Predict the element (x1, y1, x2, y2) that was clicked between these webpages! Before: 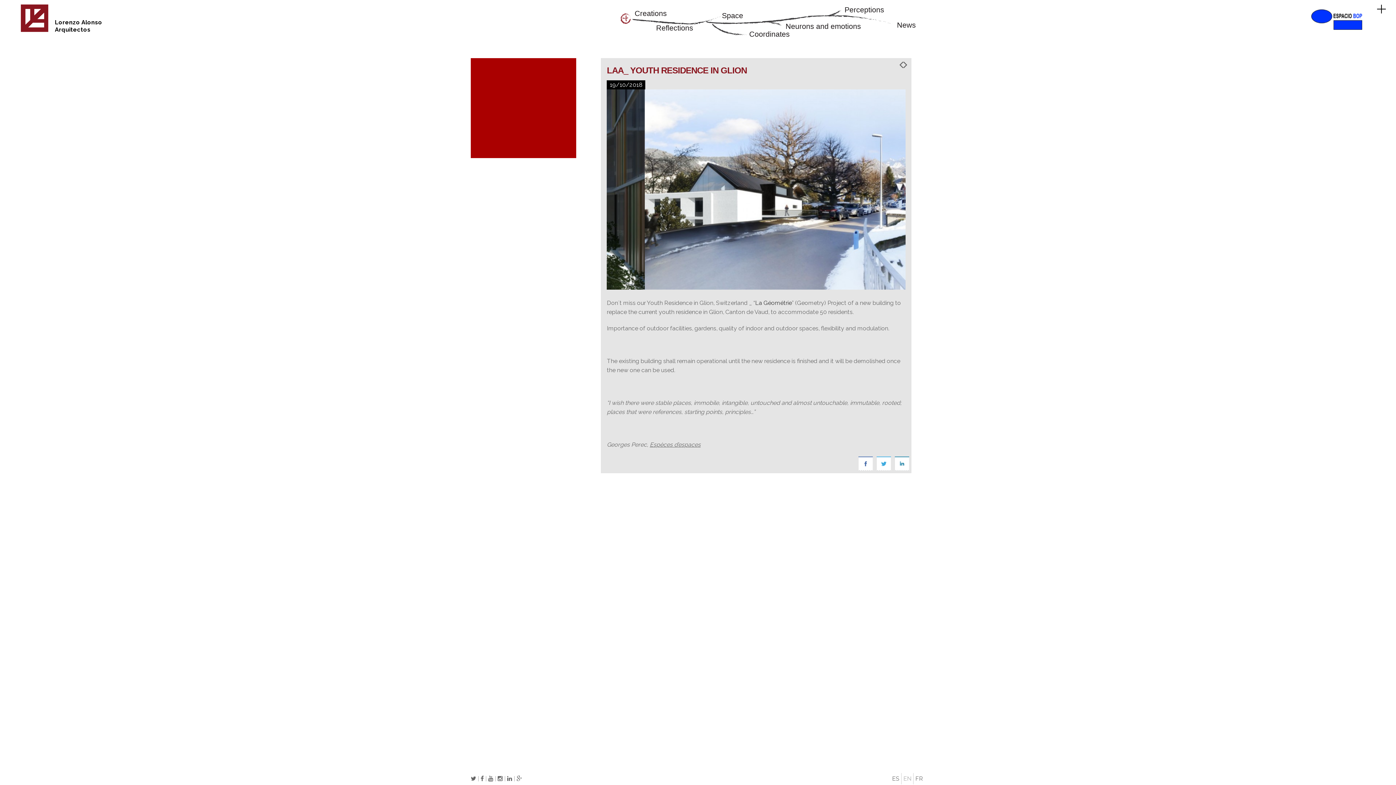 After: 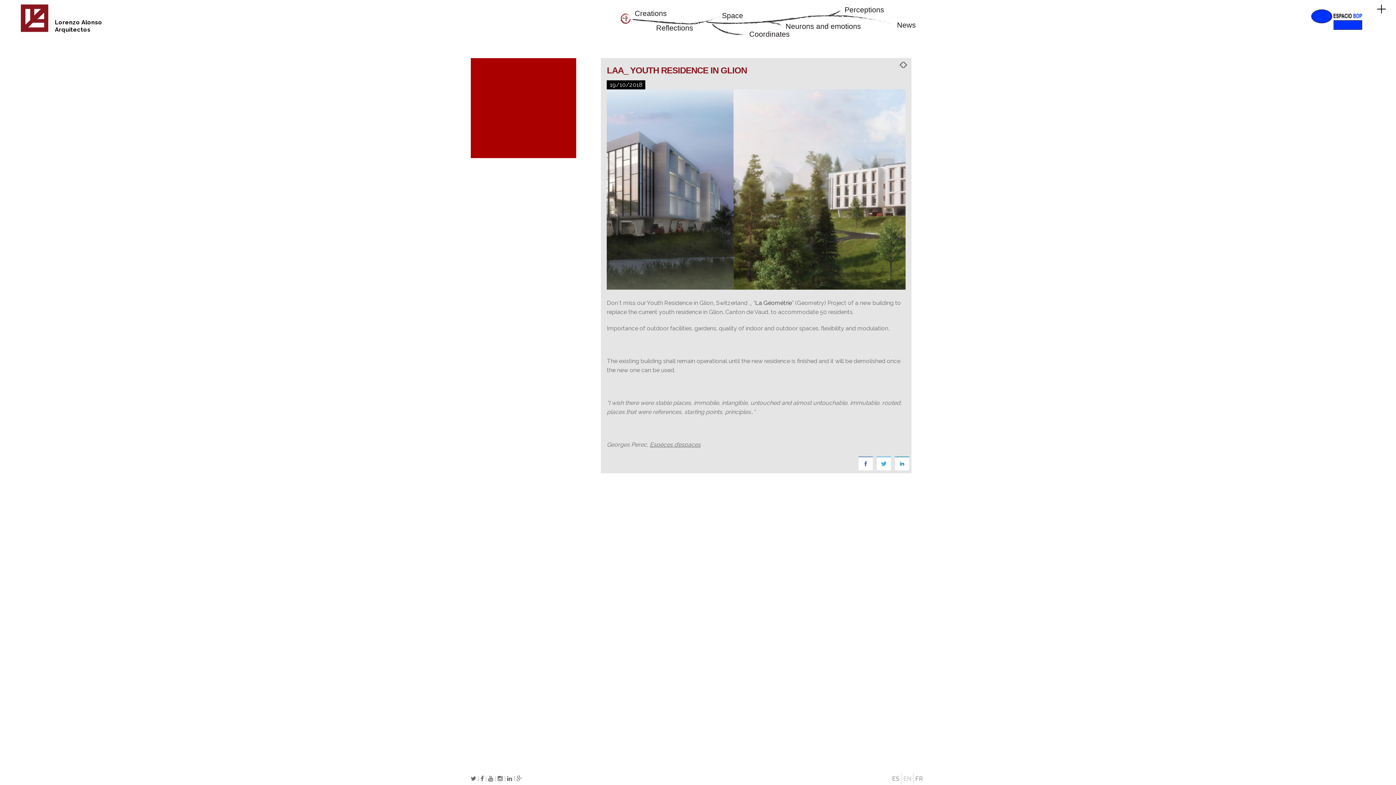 Action: bbox: (497, 775, 502, 782)